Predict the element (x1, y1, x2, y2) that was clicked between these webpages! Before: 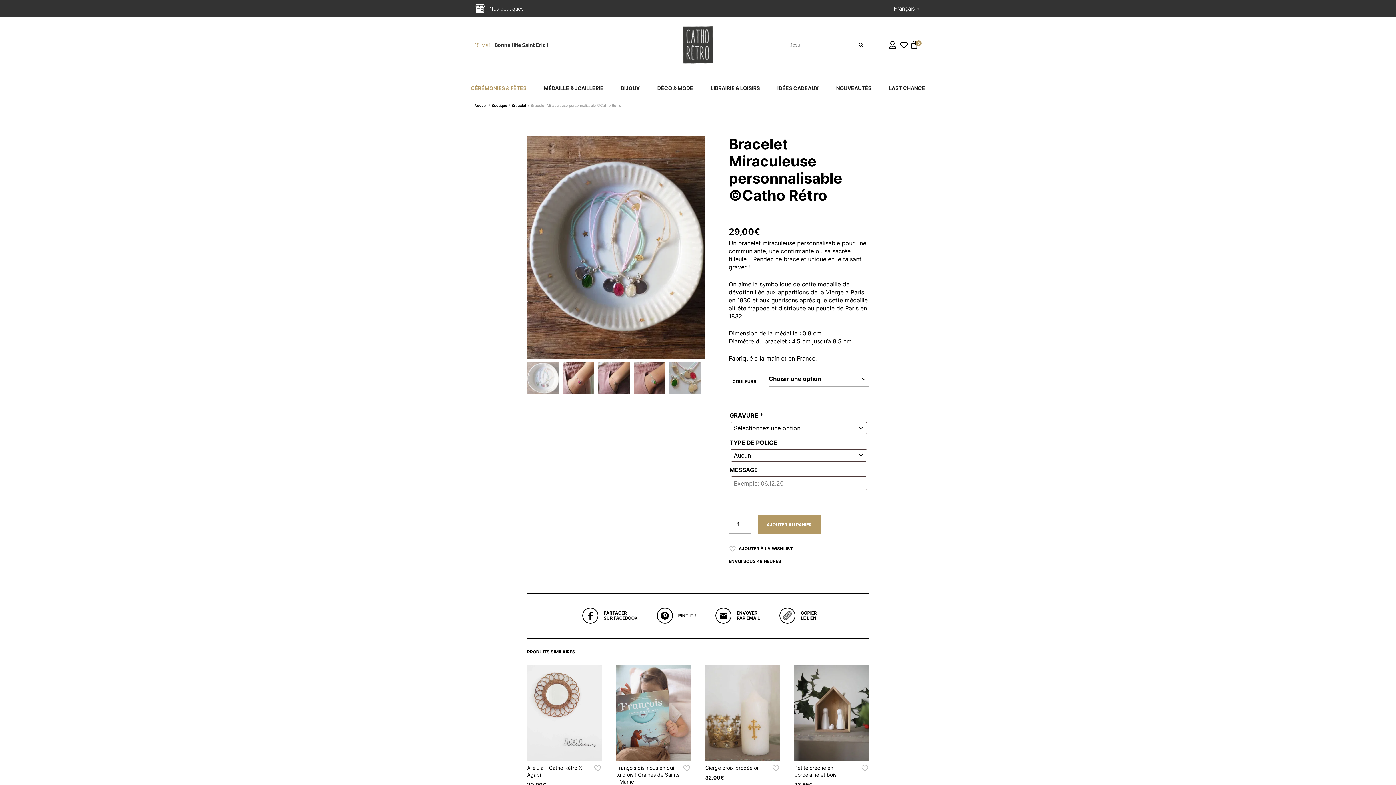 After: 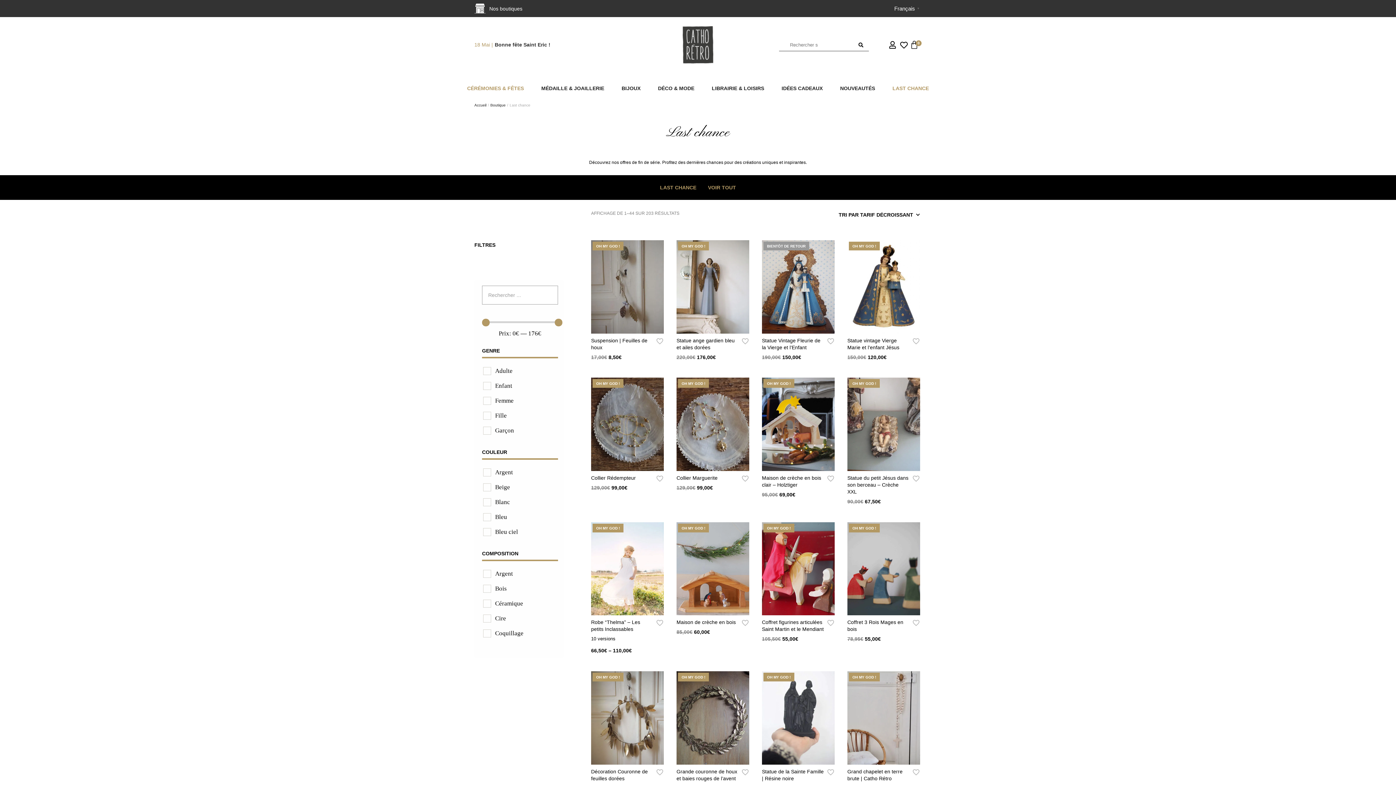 Action: label: LAST CHANCE bbox: (887, 82, 926, 96)